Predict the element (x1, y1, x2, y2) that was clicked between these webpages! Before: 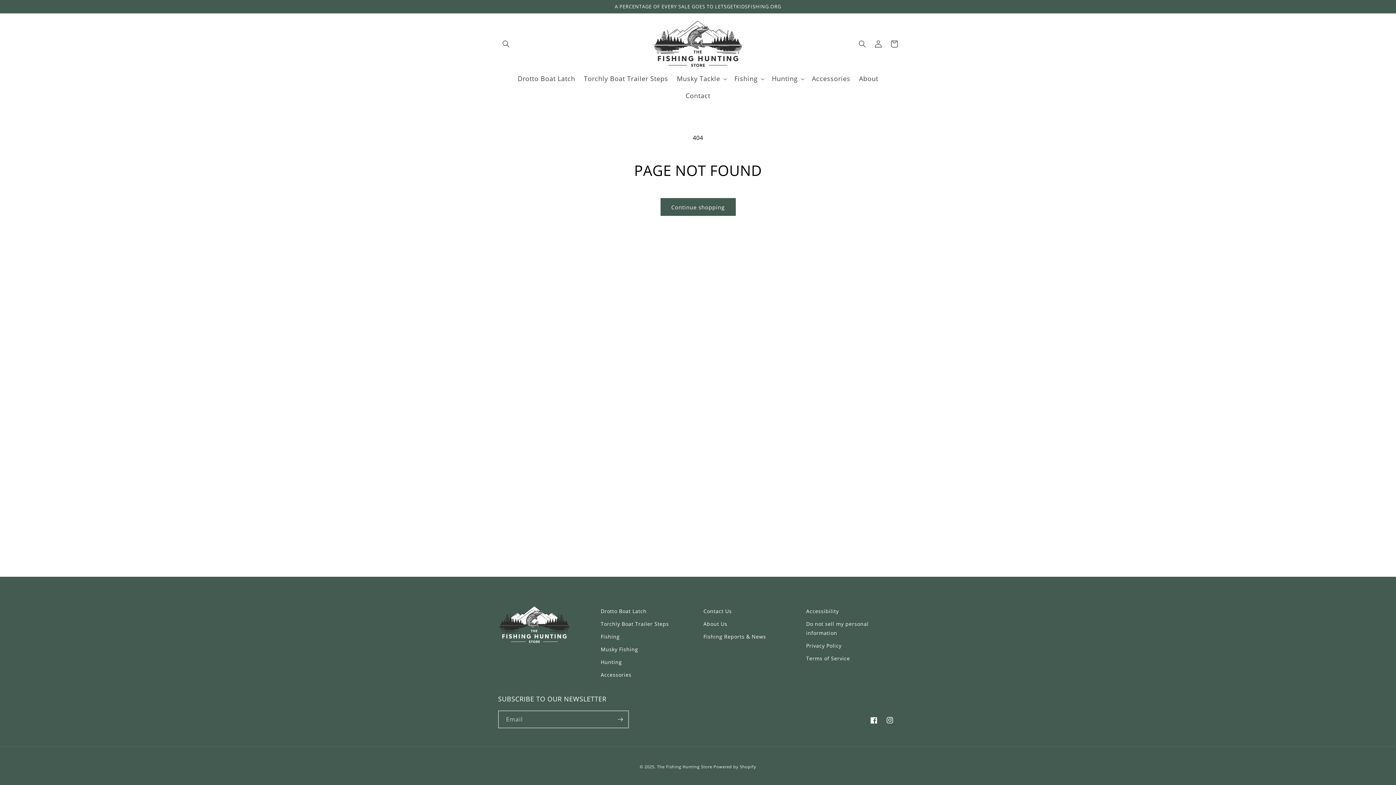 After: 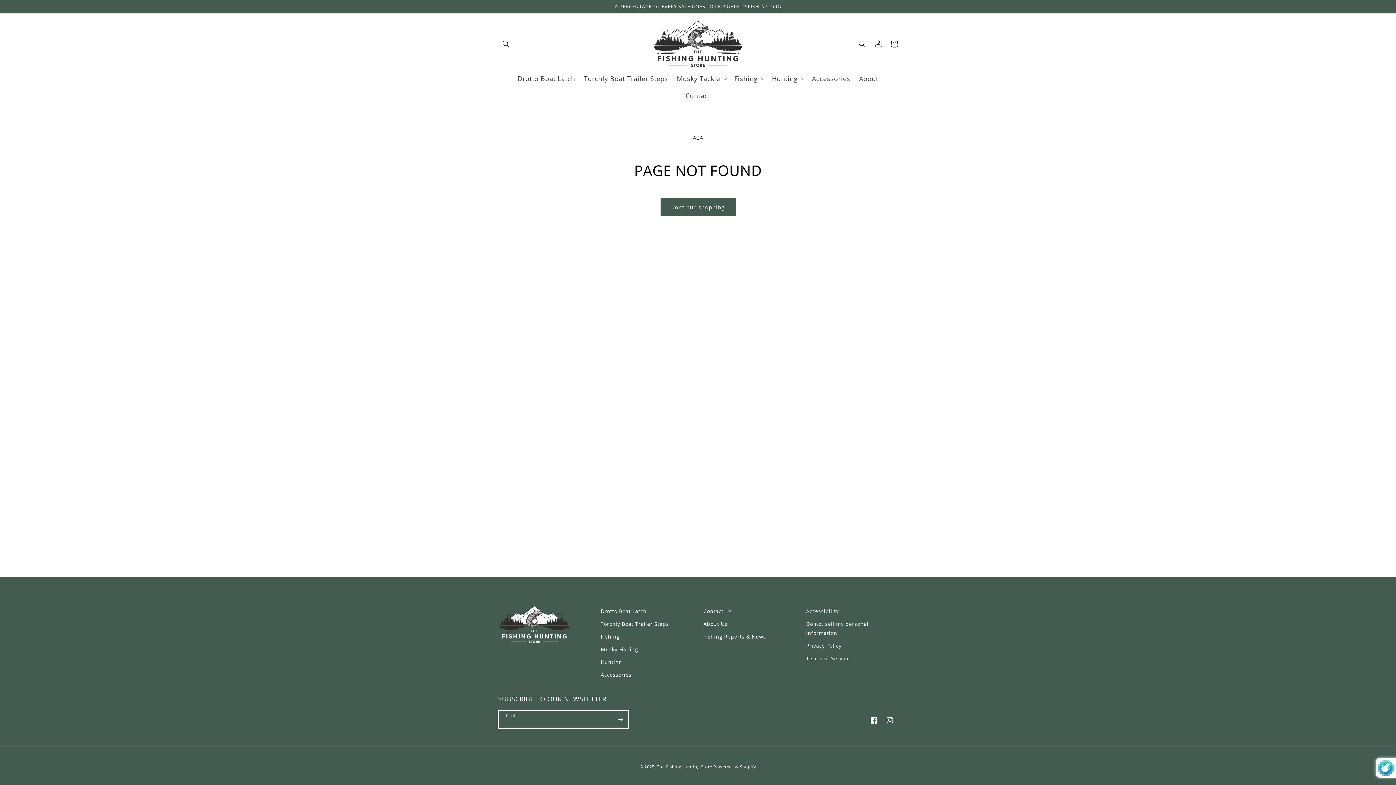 Action: bbox: (612, 710, 628, 728) label: Subscribe